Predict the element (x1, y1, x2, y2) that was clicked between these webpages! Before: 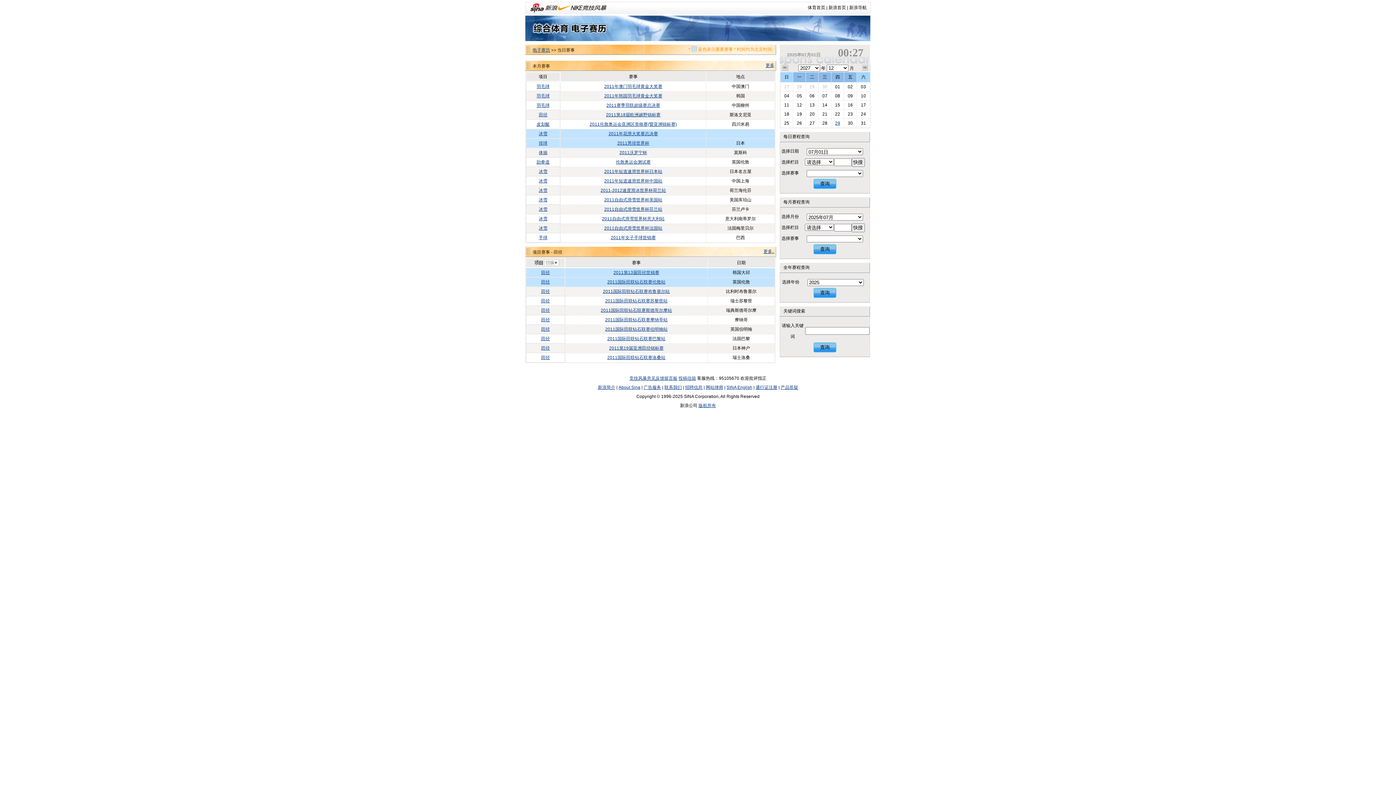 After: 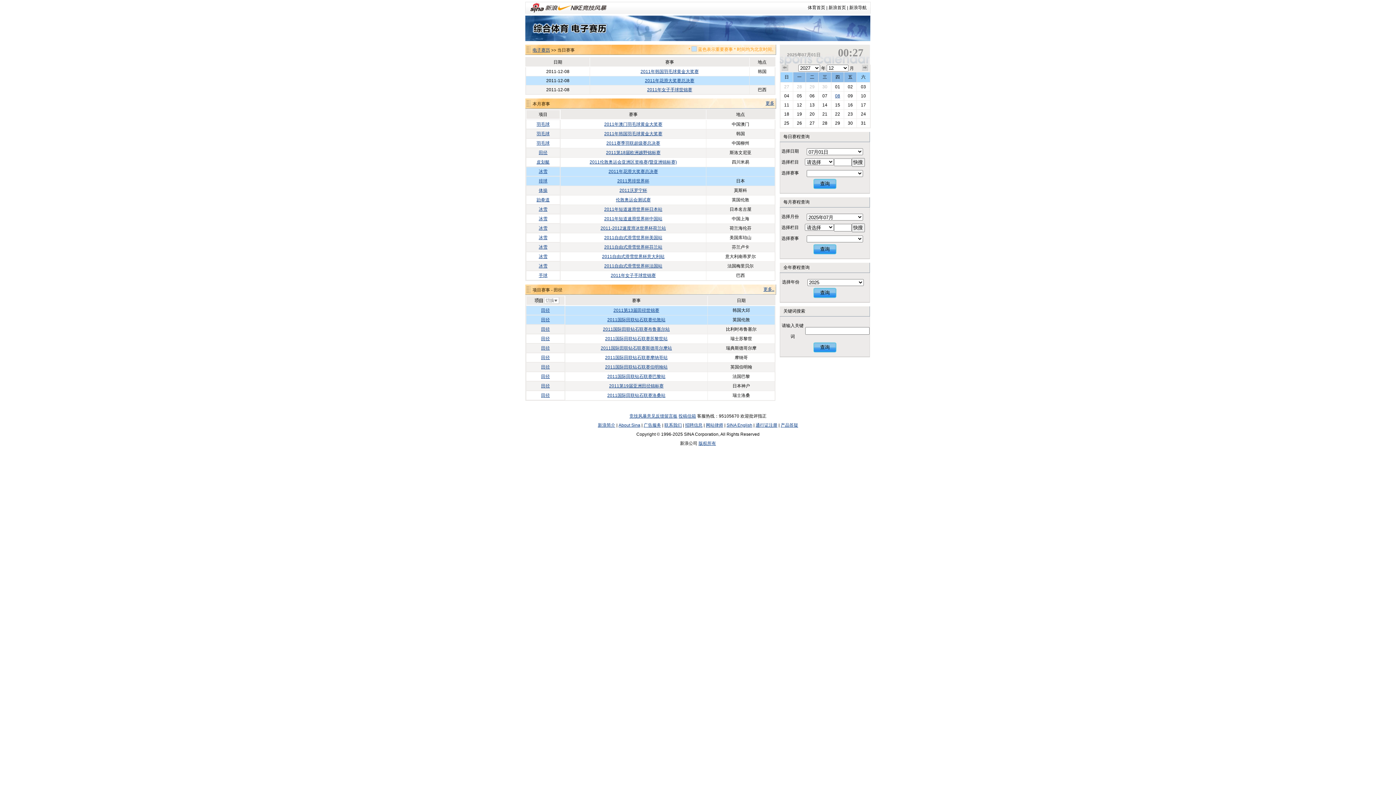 Action: label: 08 bbox: (835, 93, 840, 98)